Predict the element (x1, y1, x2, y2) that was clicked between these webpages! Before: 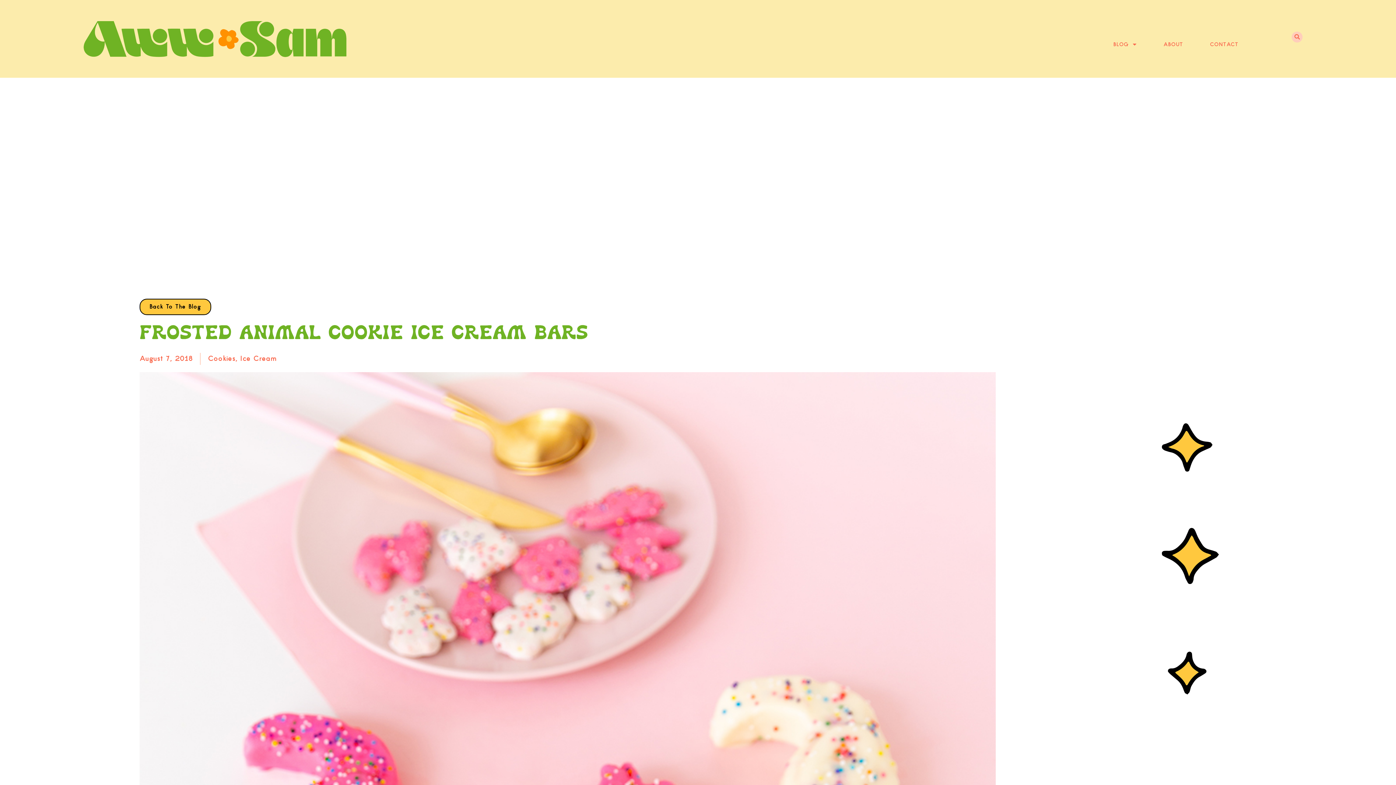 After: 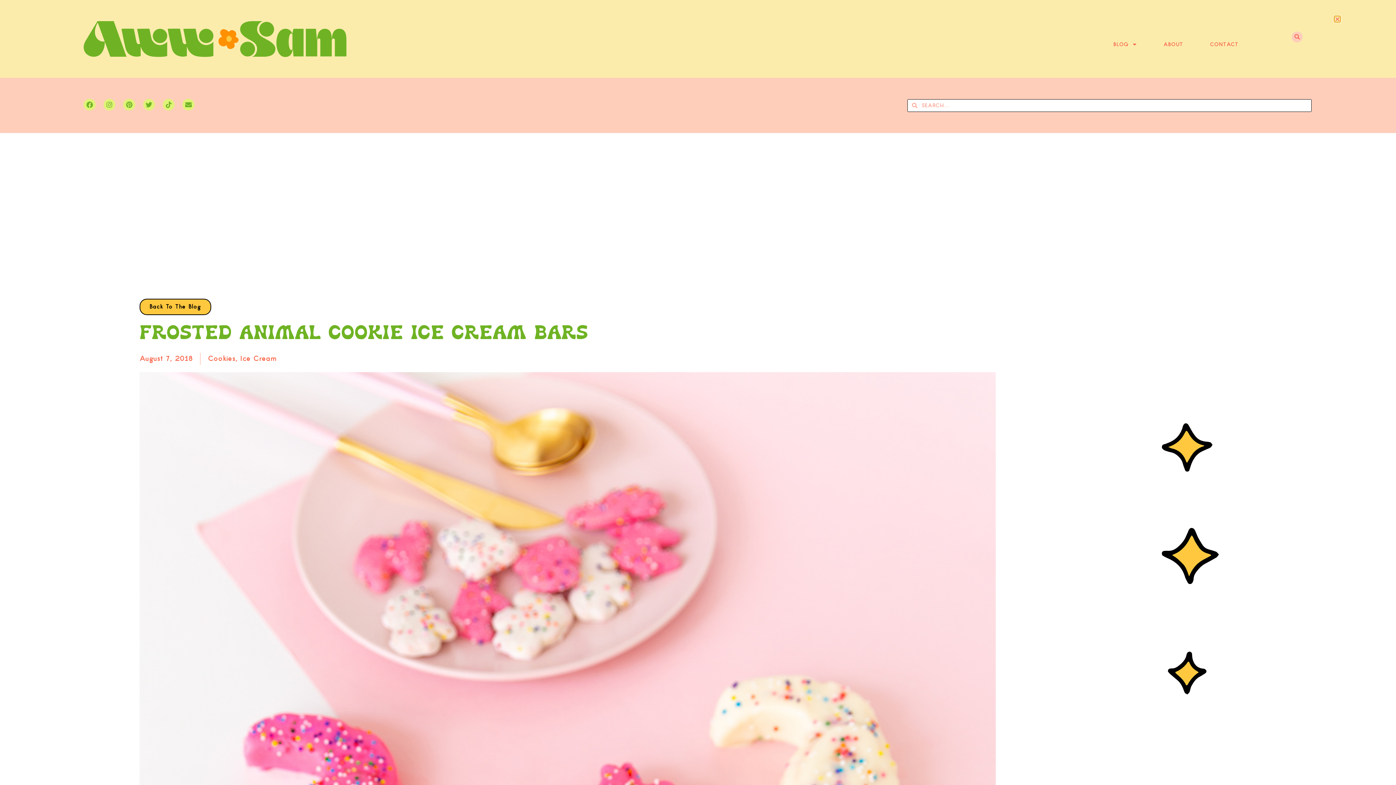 Action: bbox: (1292, 31, 1302, 42)